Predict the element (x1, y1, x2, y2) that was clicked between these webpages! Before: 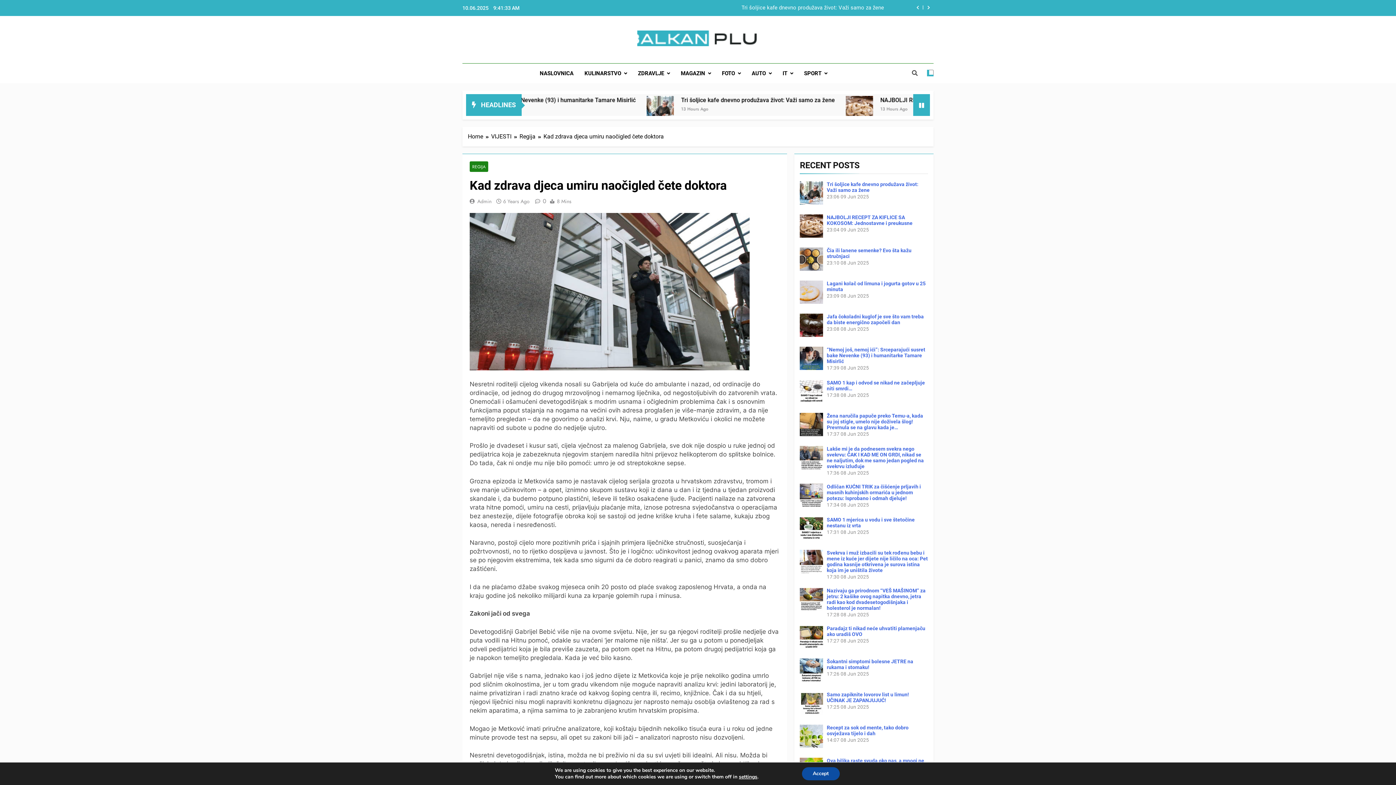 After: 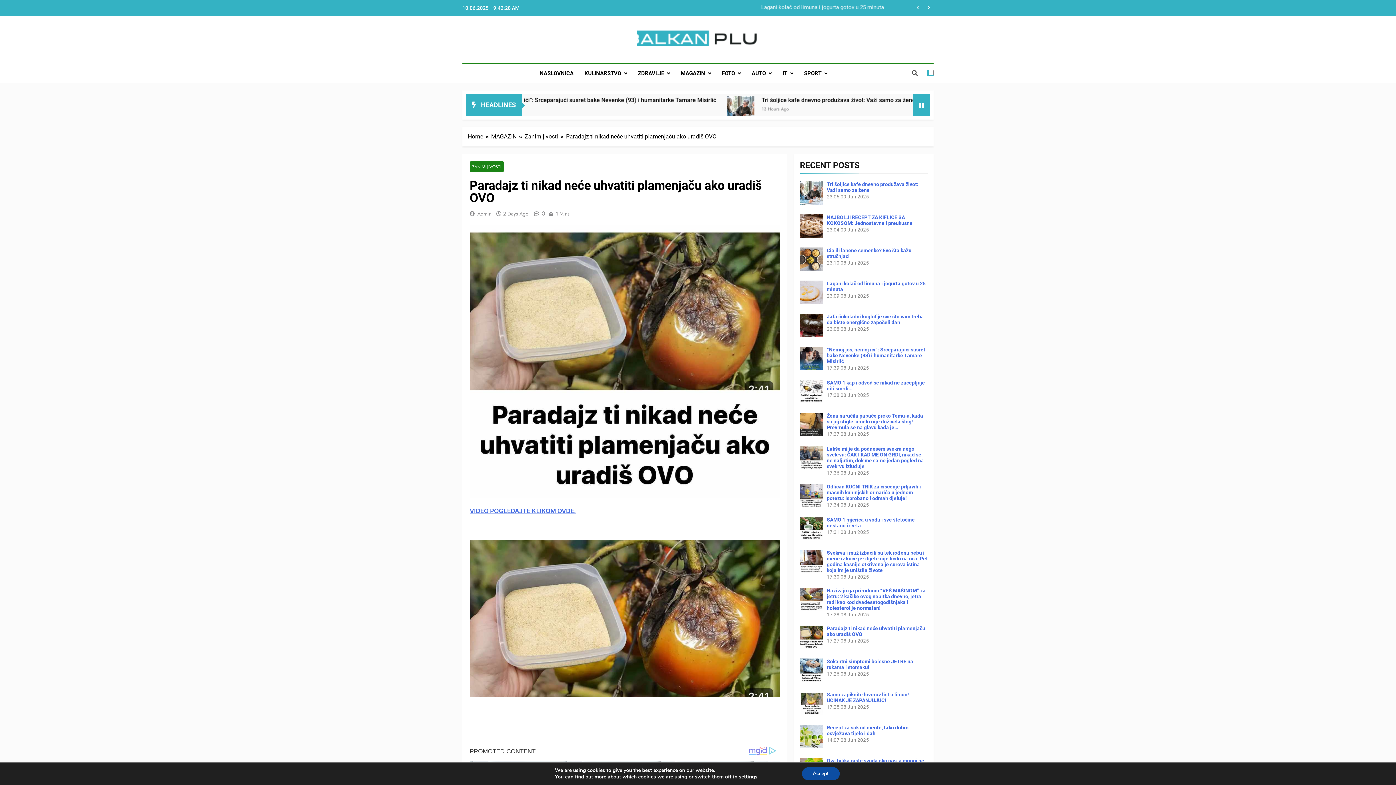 Action: bbox: (800, 643, 823, 650)